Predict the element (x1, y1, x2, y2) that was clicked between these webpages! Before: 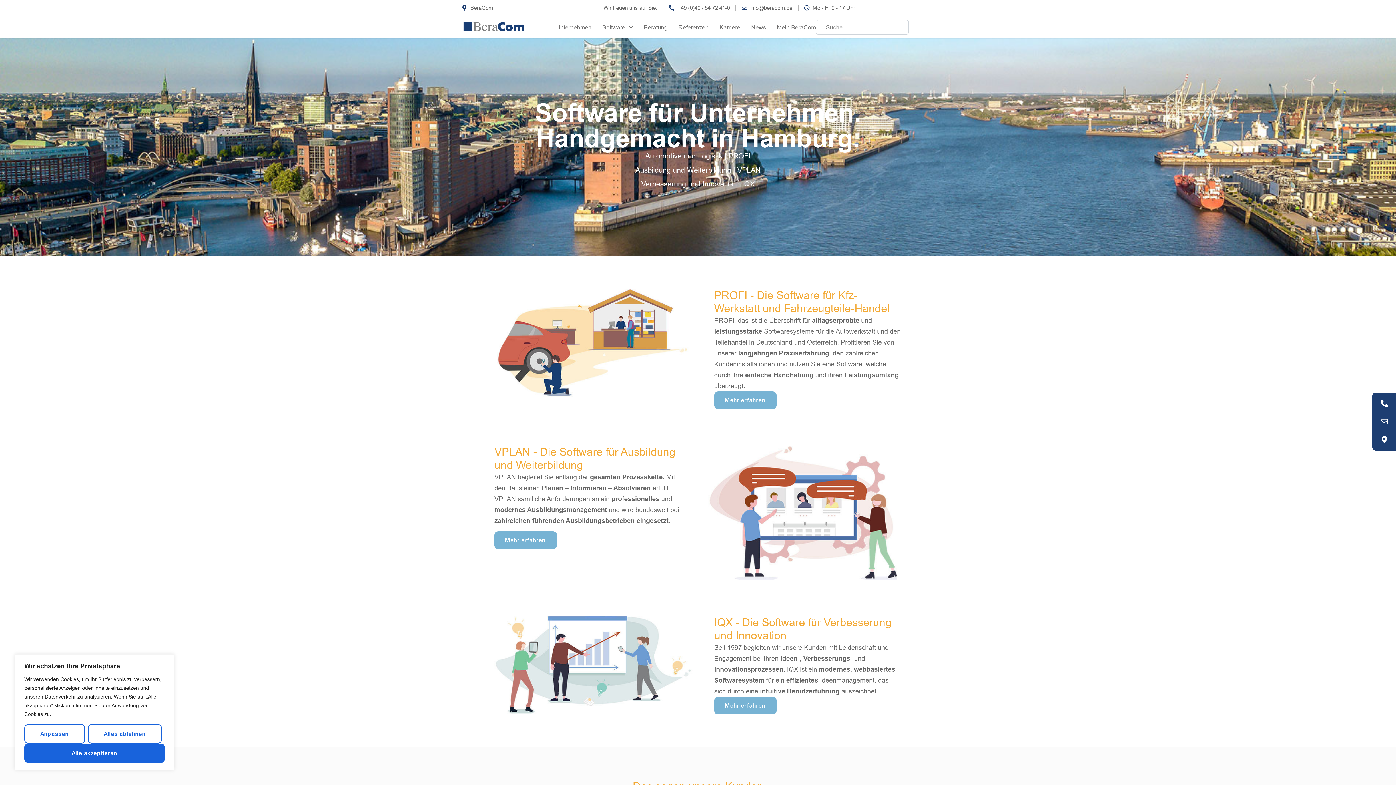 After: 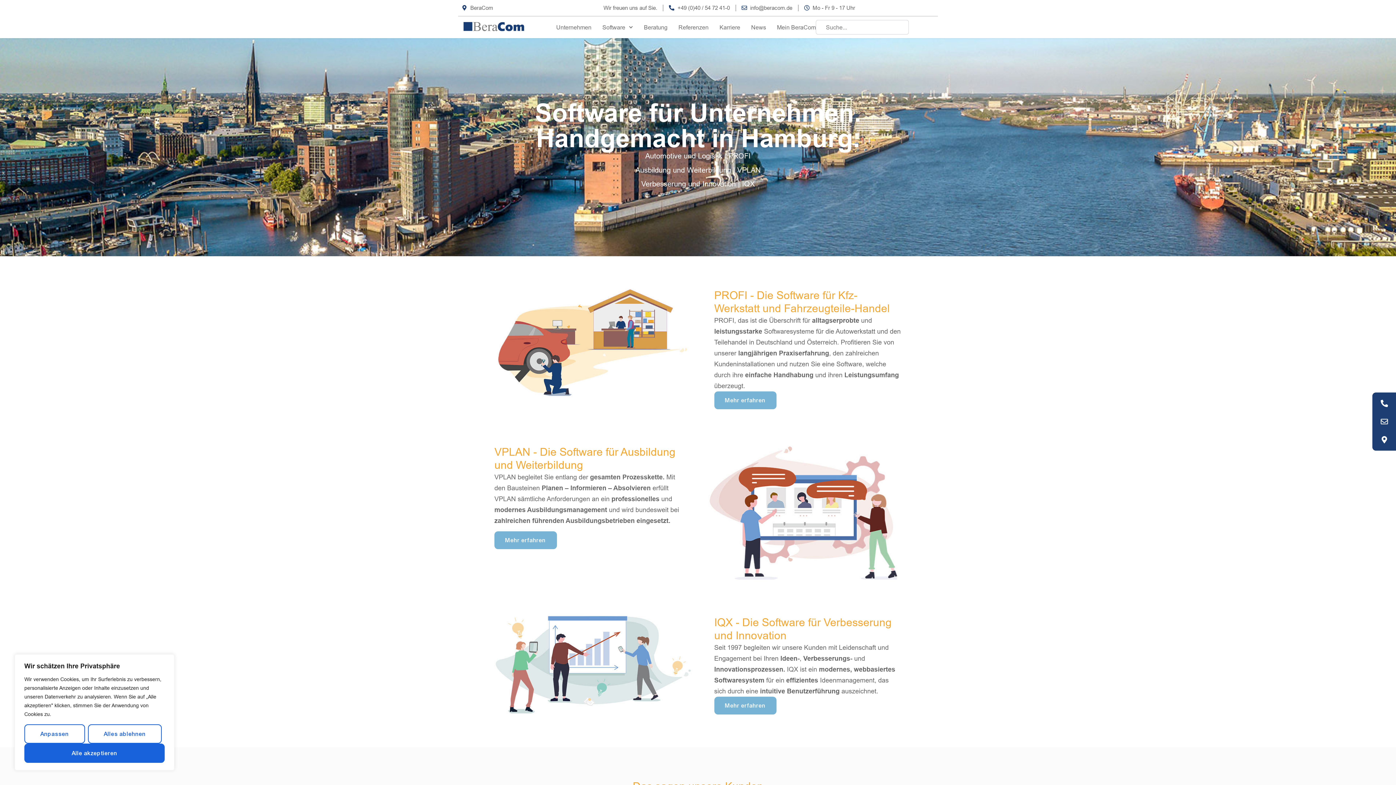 Action: bbox: (669, 3, 730, 12) label: +49 (0)40 / 54 72 41-0